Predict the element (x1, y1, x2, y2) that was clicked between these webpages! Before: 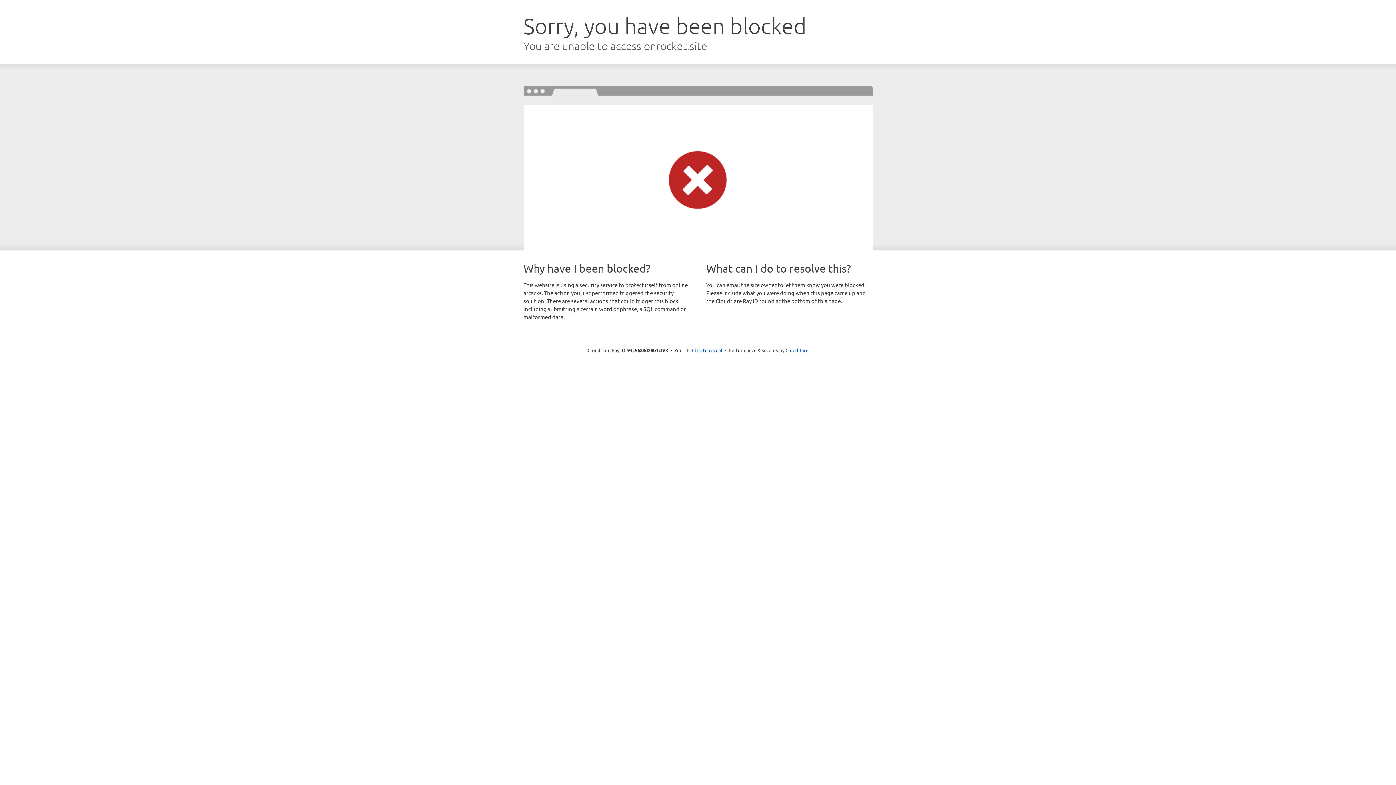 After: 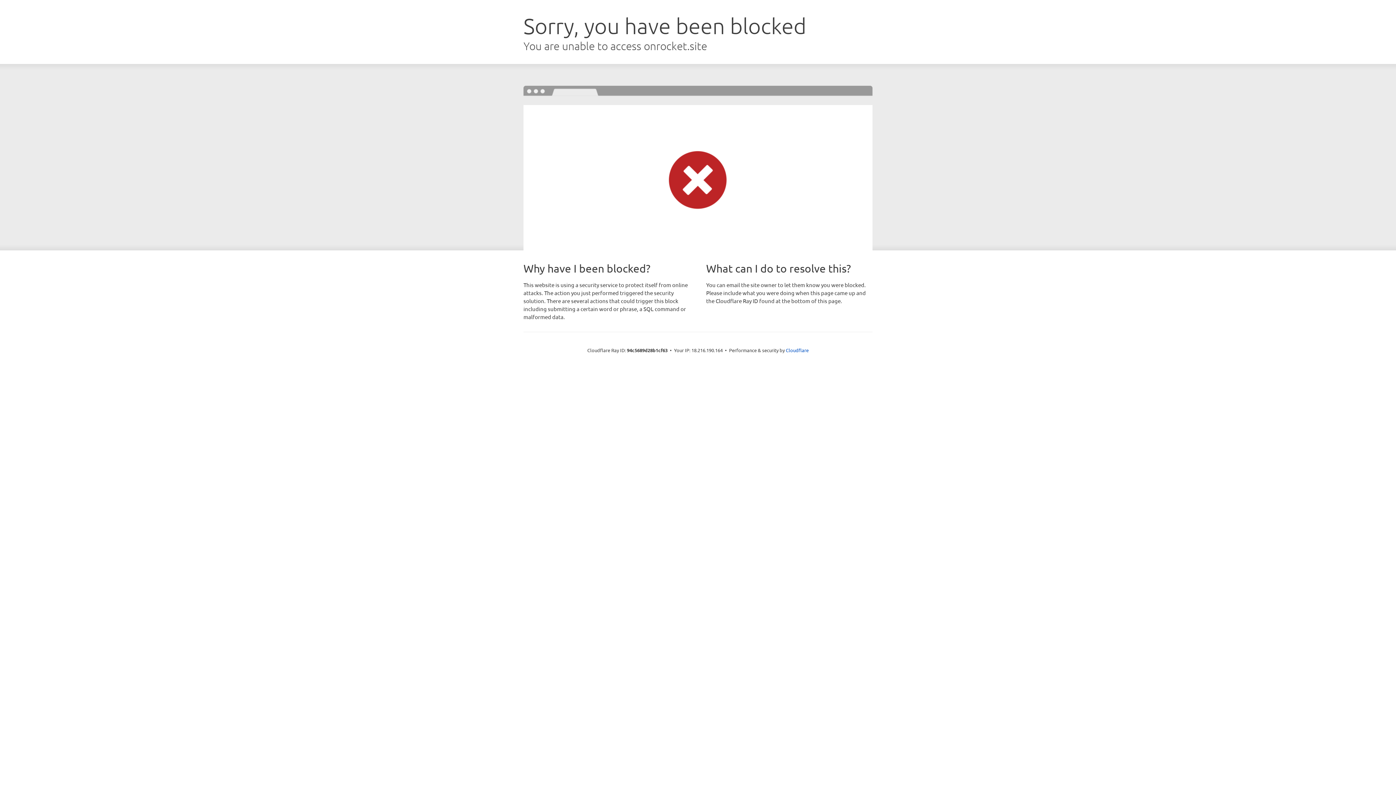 Action: bbox: (692, 346, 722, 353) label: Click to reveal